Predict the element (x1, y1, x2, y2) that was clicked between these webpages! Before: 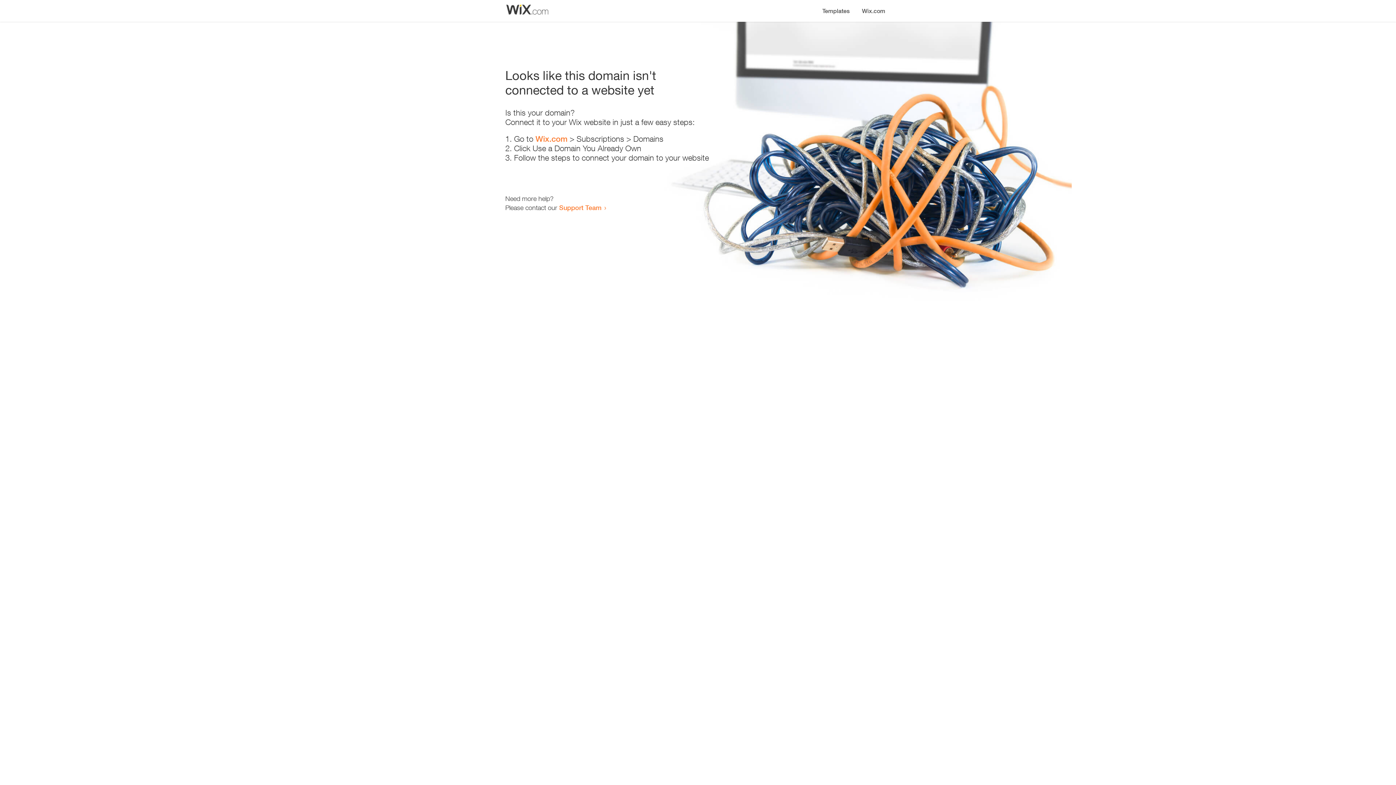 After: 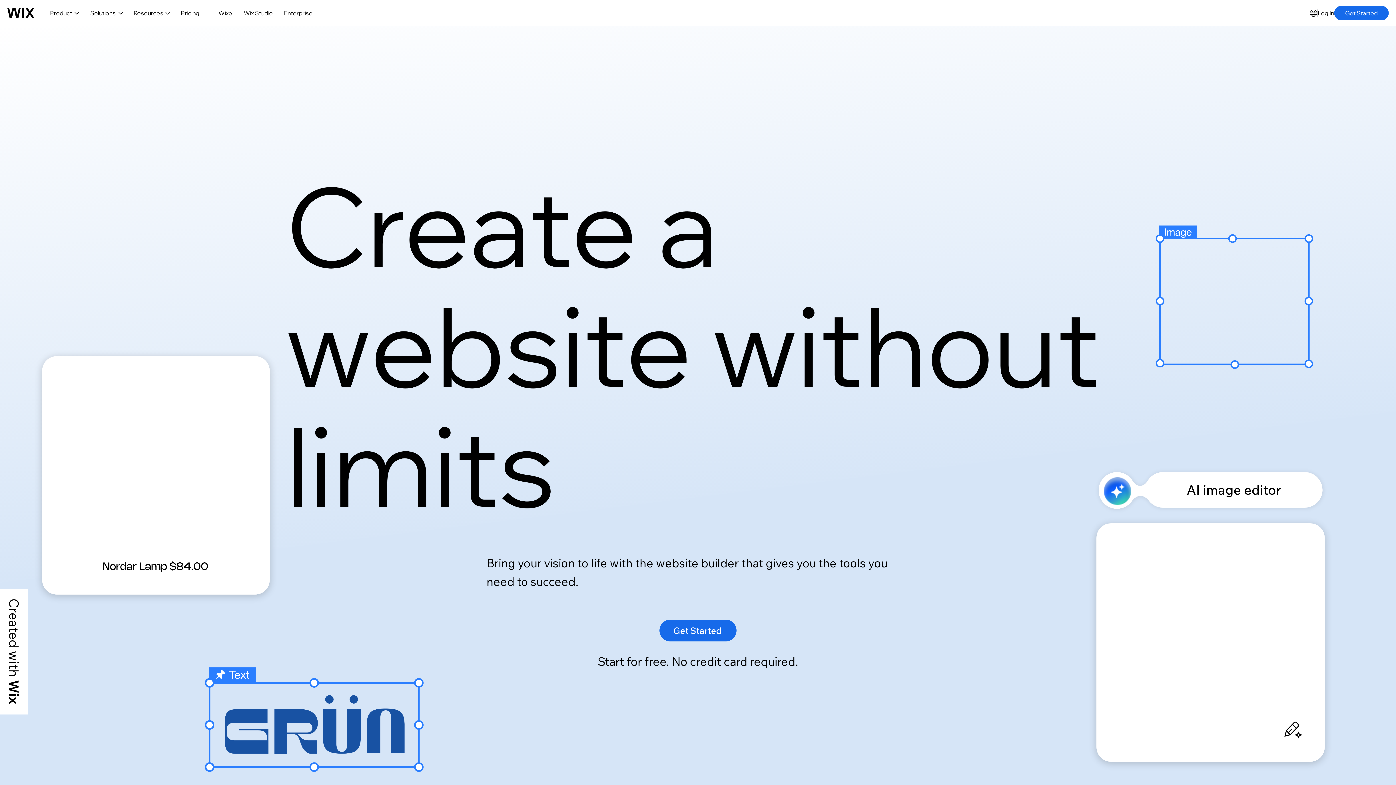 Action: label: Wix.com bbox: (535, 134, 567, 143)